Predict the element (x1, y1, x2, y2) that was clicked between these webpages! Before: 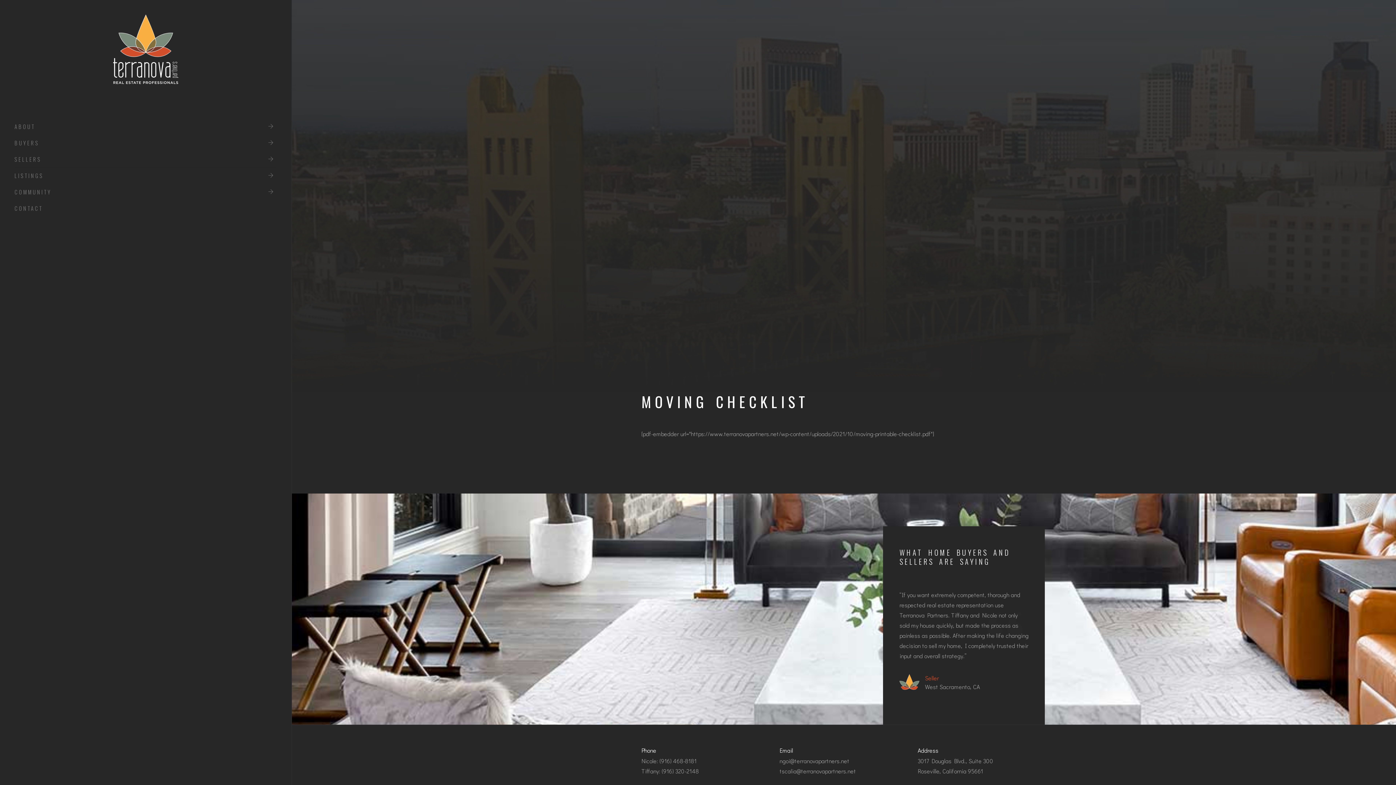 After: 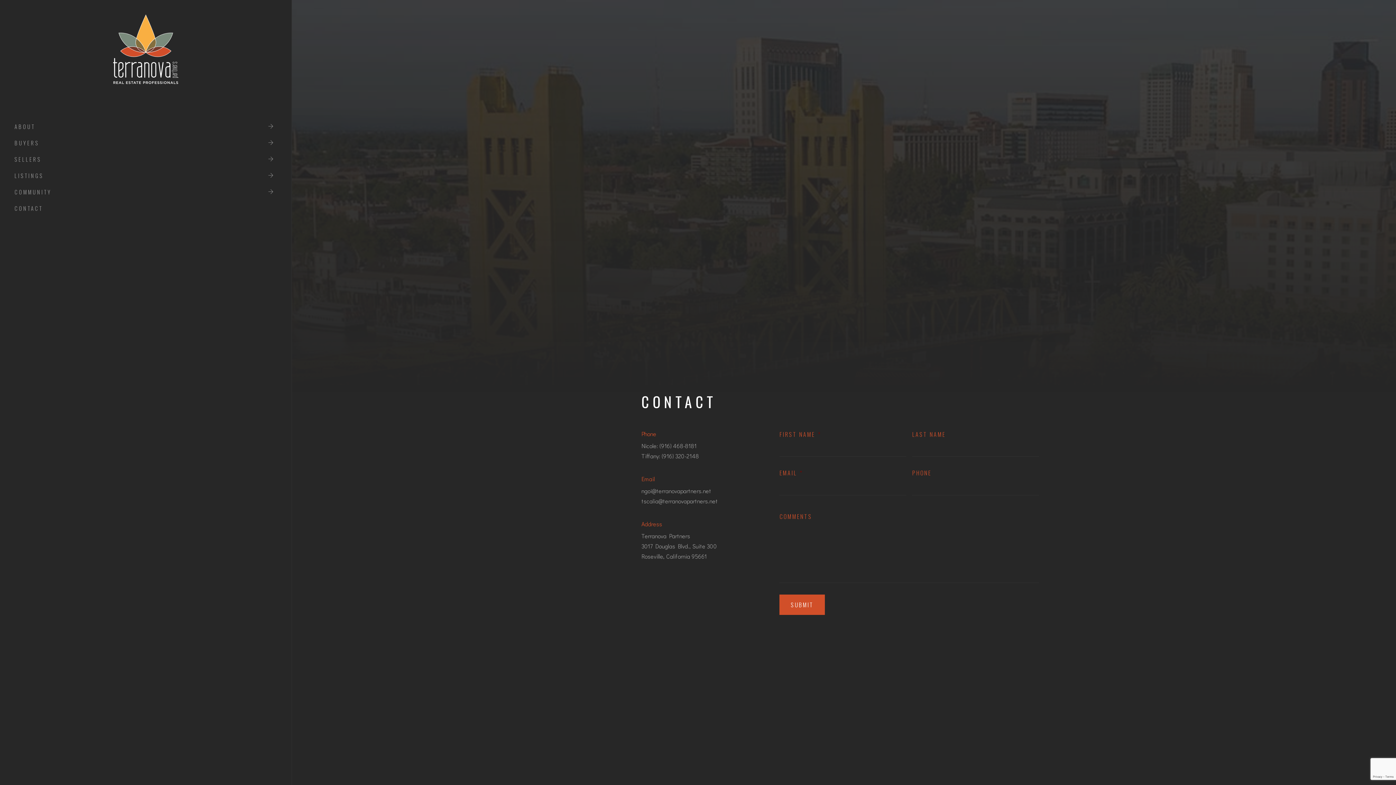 Action: bbox: (14, 205, 276, 216) label: CONTACT